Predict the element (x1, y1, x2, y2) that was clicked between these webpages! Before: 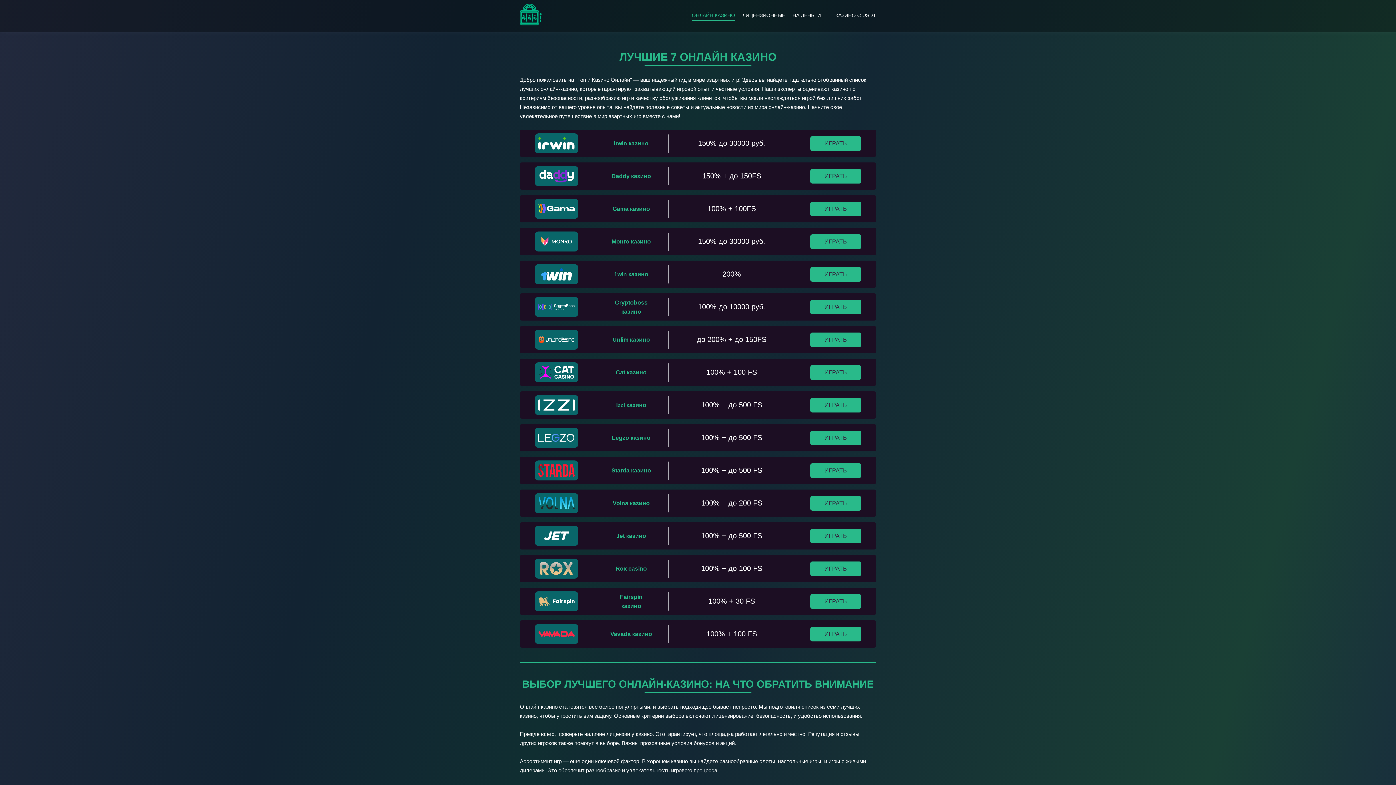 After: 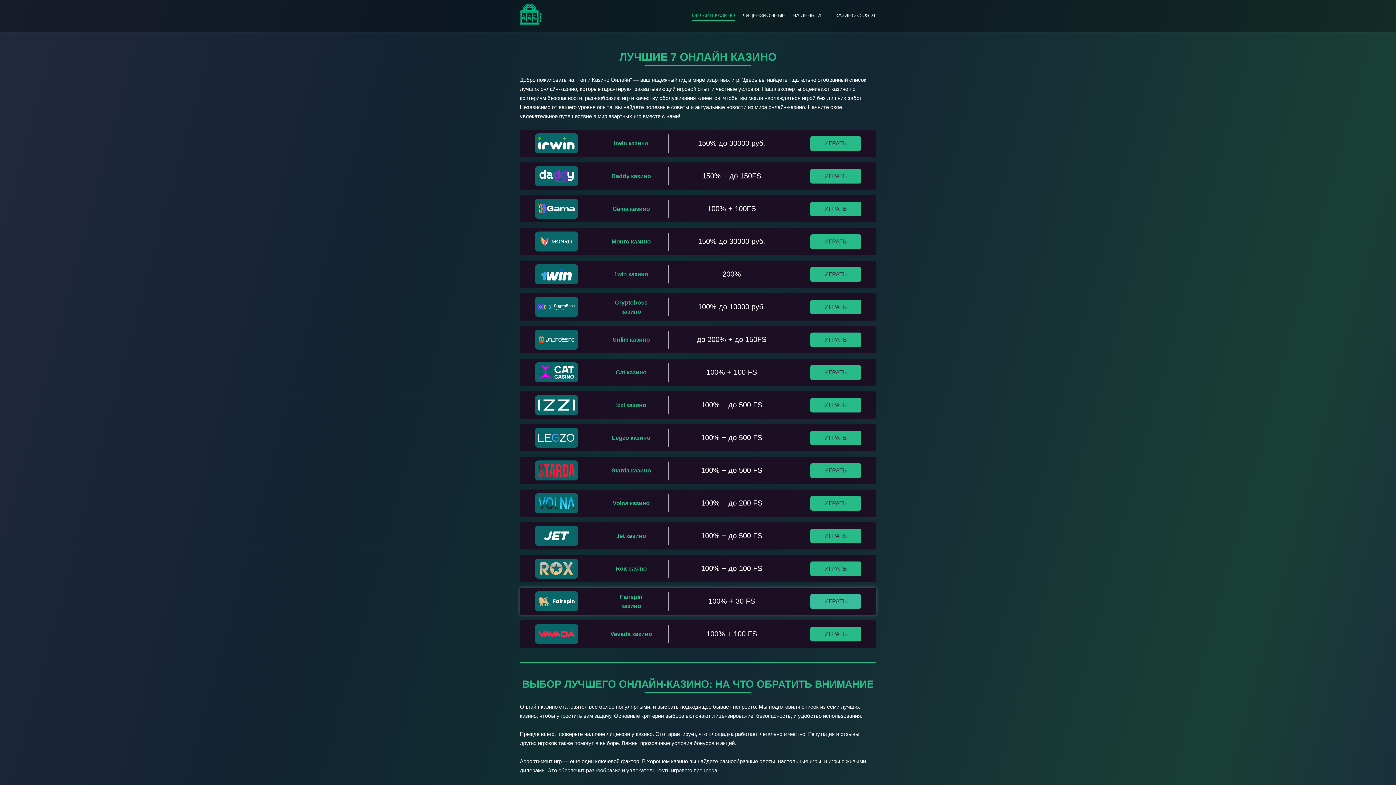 Action: bbox: (810, 594, 861, 608) label: ИГРАТЬ